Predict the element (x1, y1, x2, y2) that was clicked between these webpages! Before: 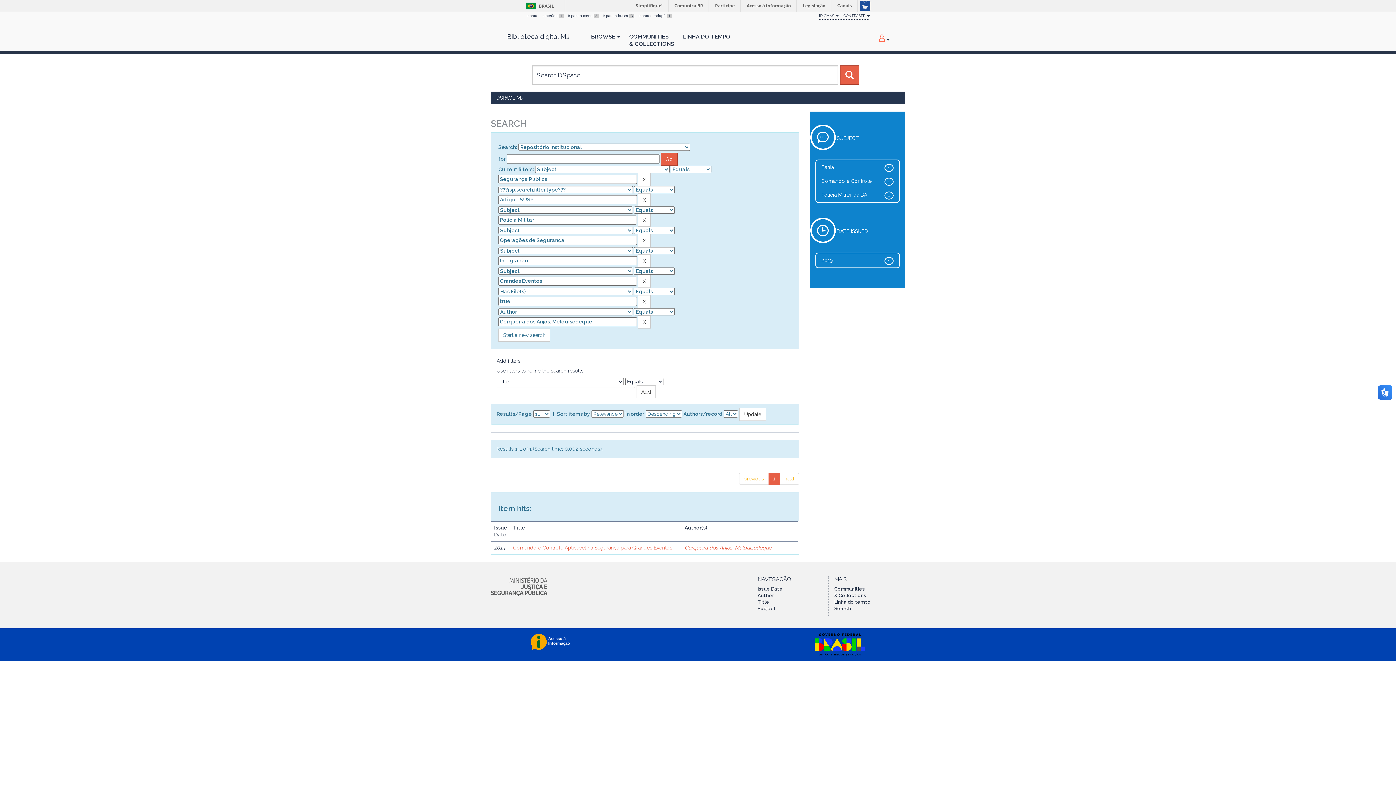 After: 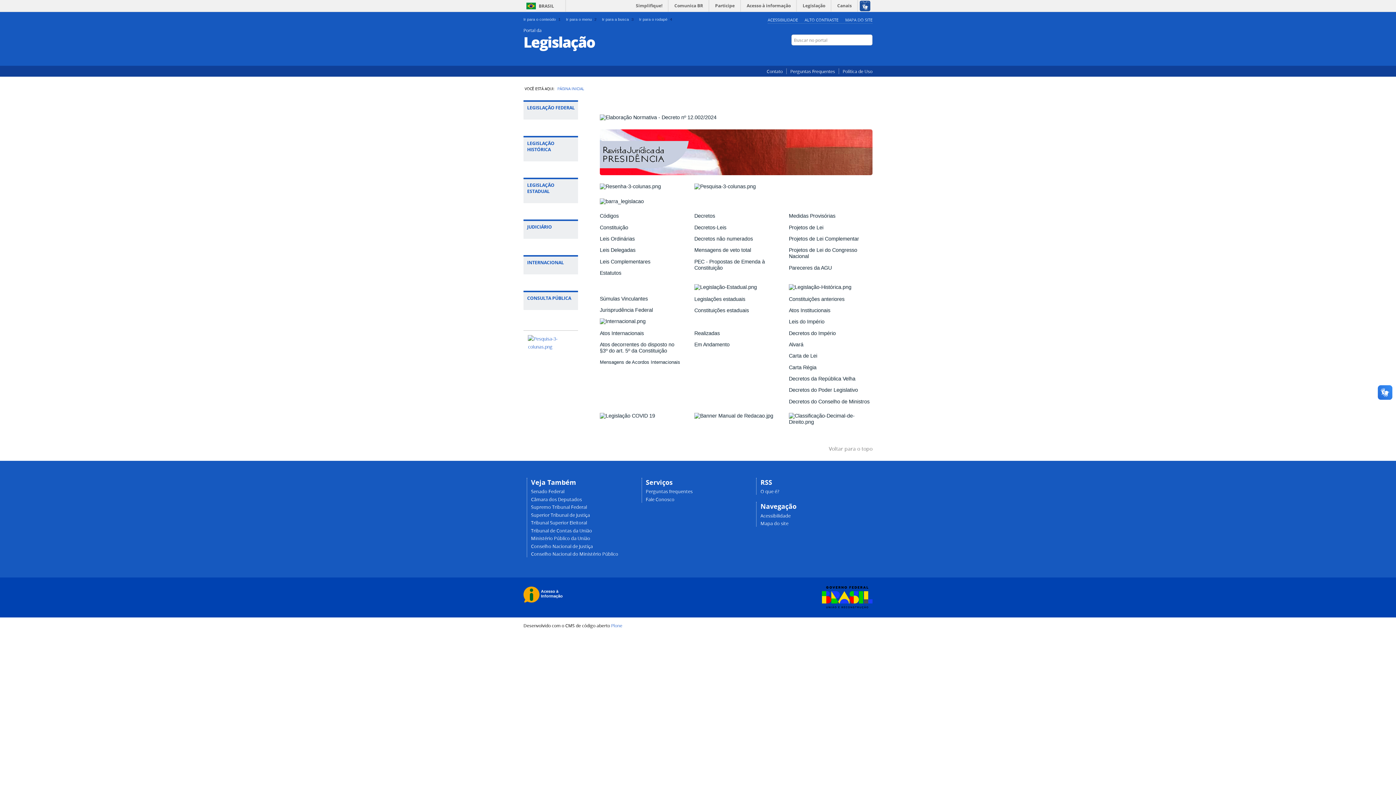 Action: label: Legislação bbox: (798, 0, 830, 11)